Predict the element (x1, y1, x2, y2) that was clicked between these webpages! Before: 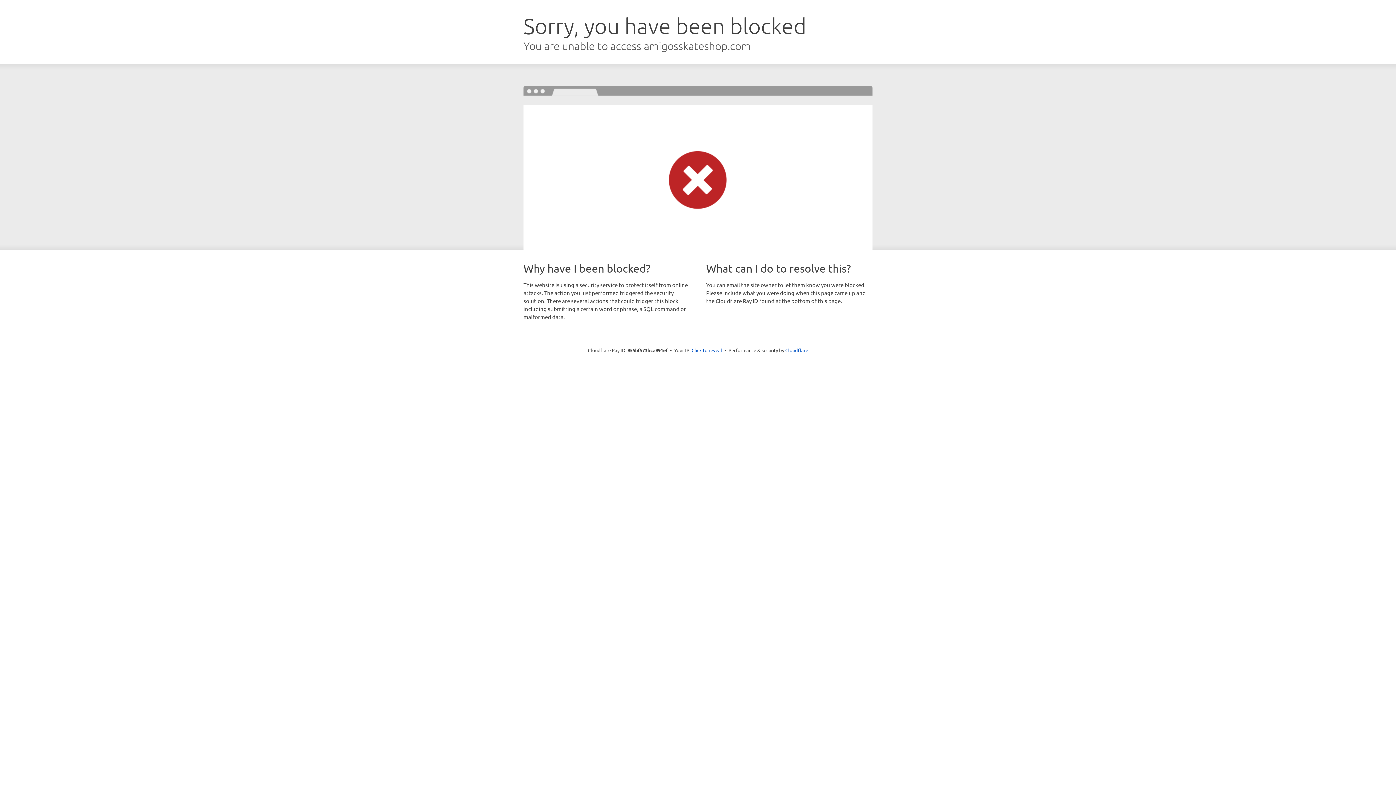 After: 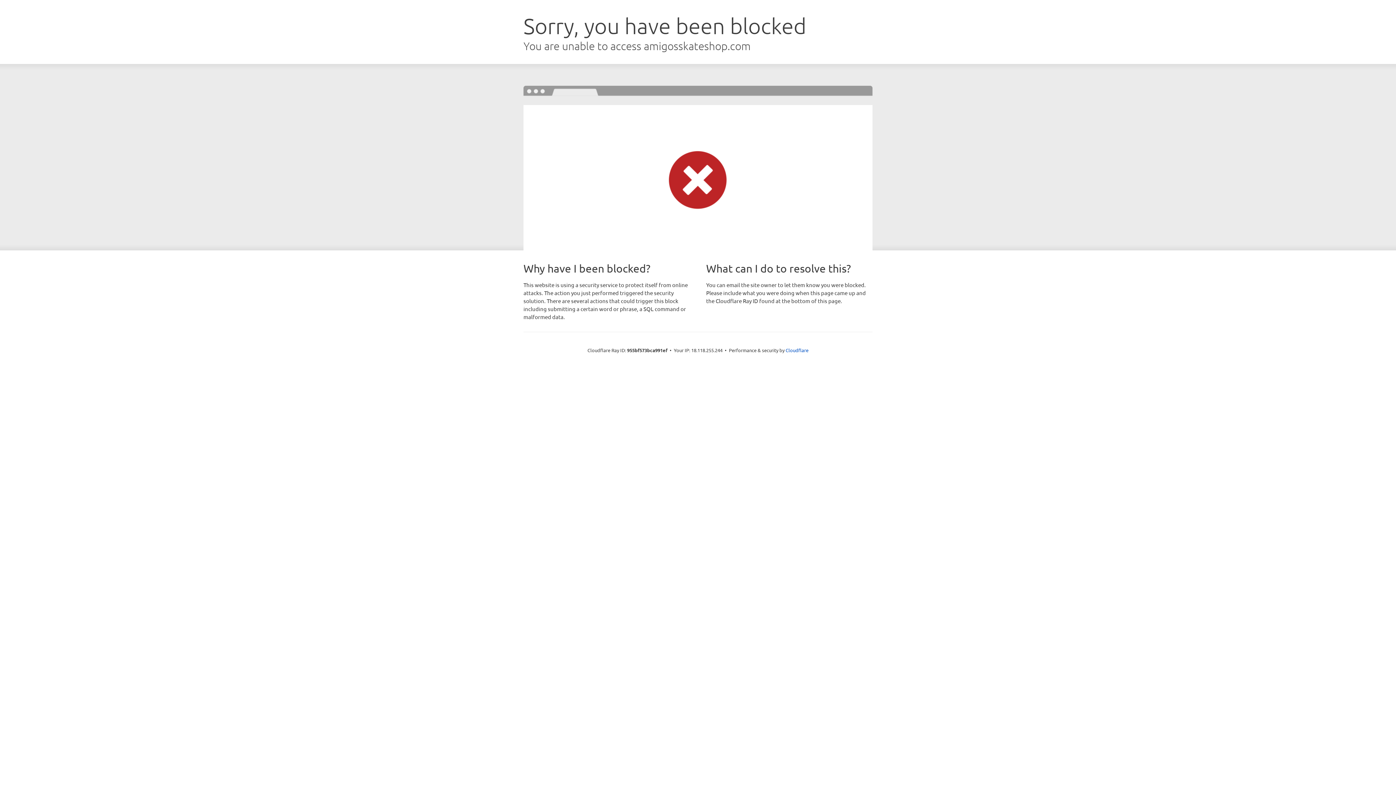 Action: label: Click to reveal bbox: (691, 346, 722, 353)